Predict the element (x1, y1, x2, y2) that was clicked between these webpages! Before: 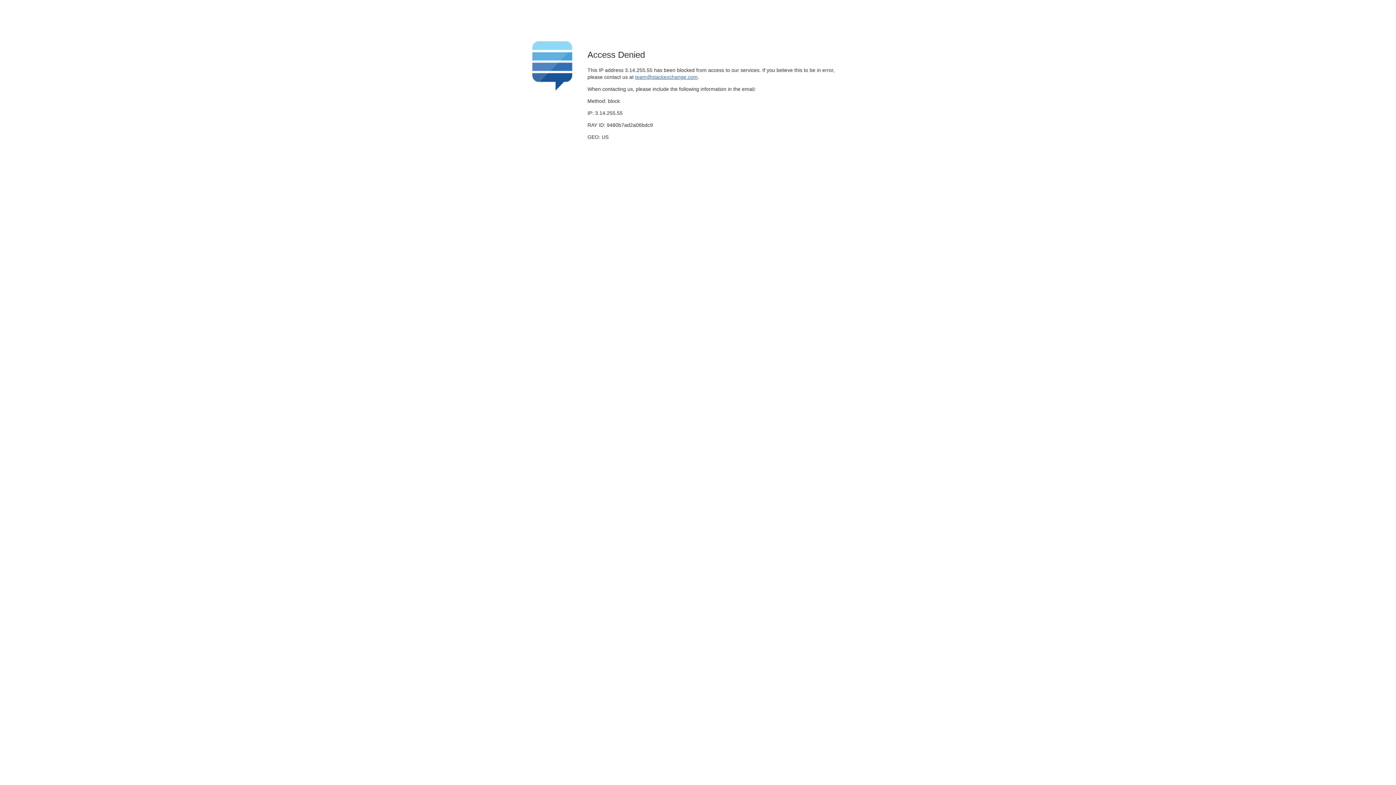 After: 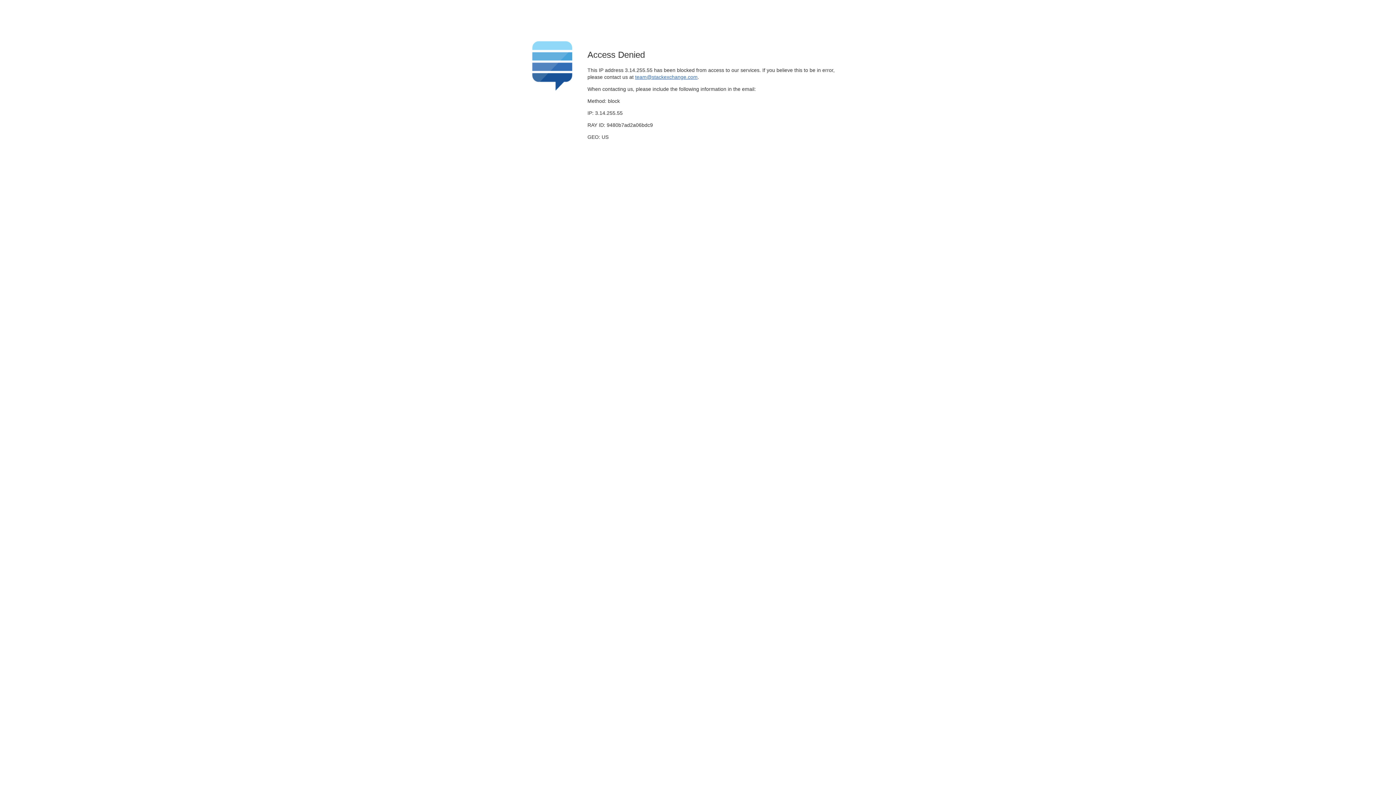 Action: label: team@stackexchange.com bbox: (635, 74, 697, 79)